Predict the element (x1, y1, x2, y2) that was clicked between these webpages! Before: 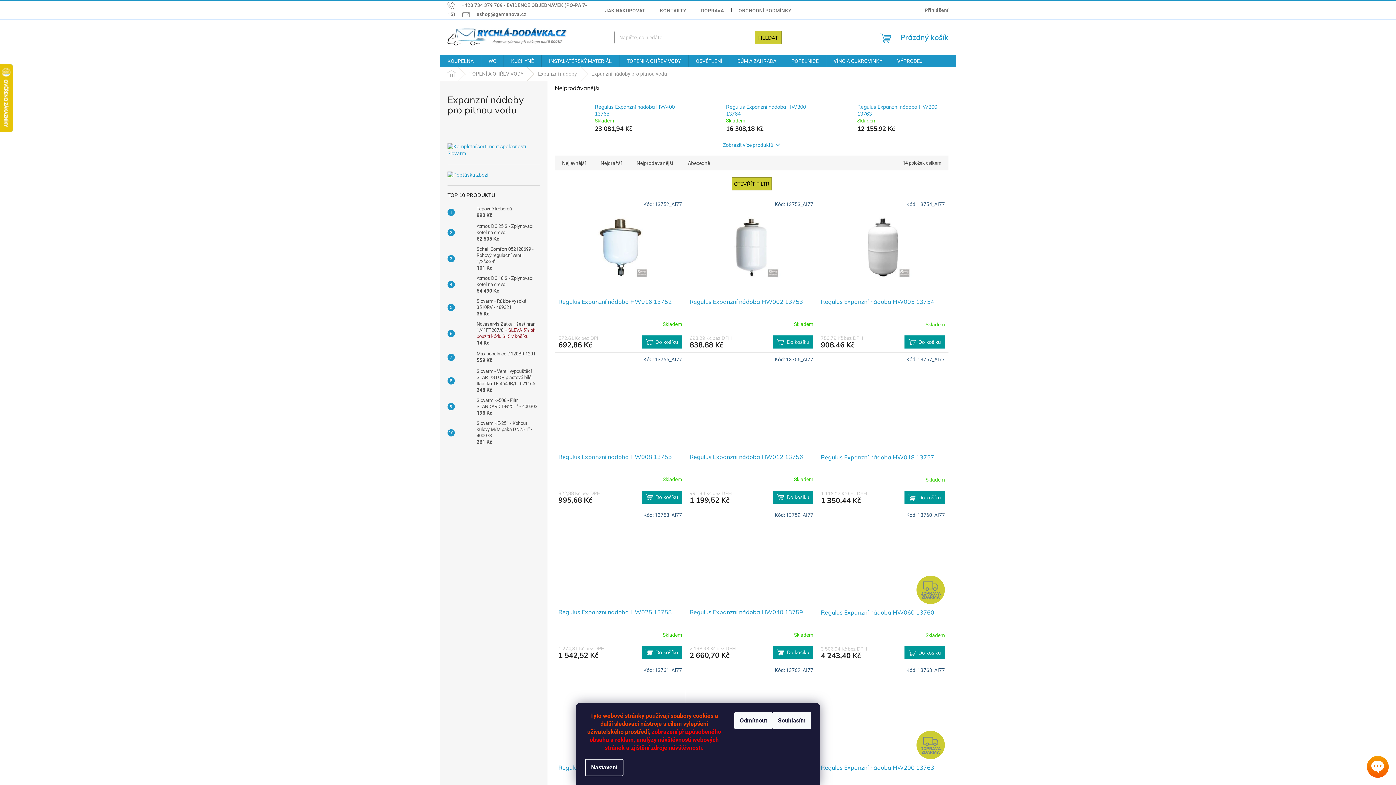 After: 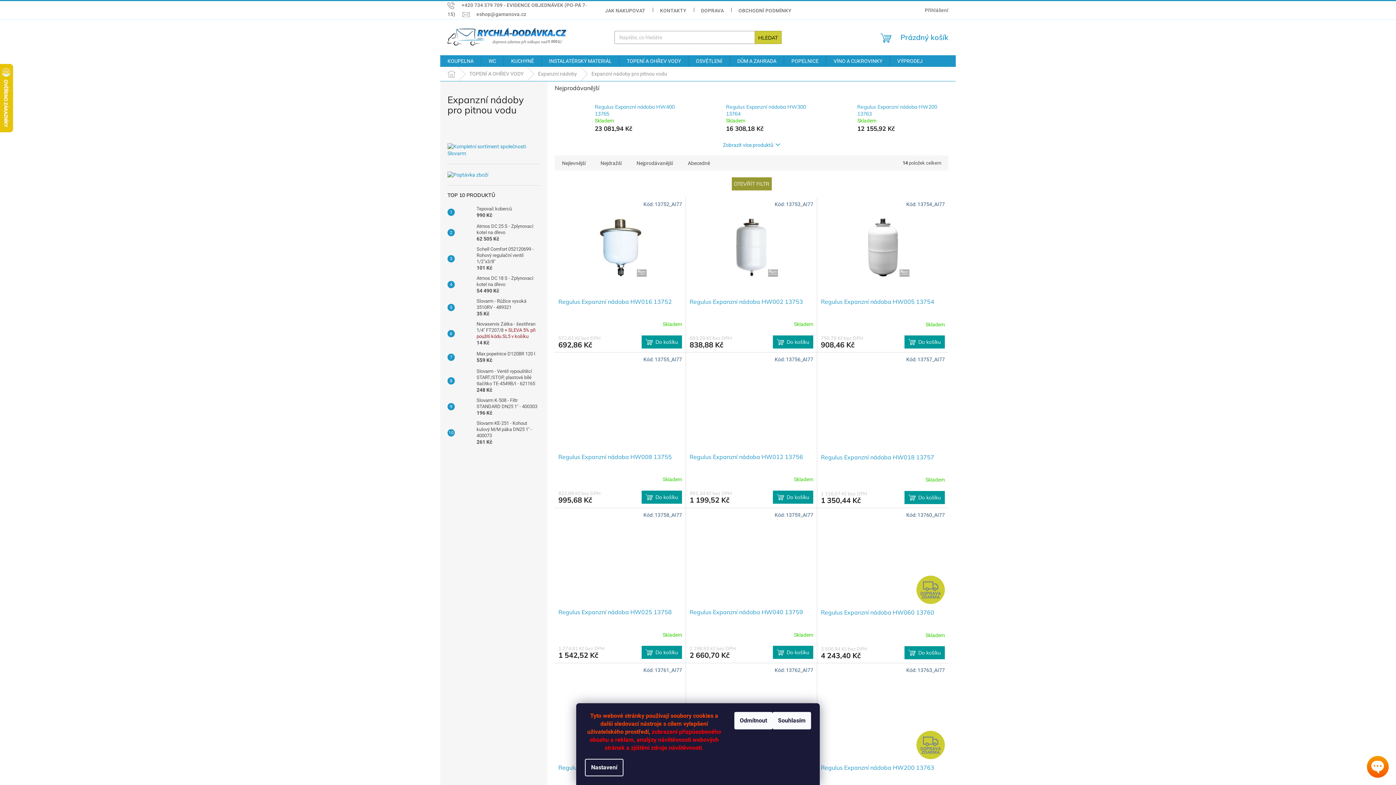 Action: label: OTEVŘÍT FILTR bbox: (731, 177, 771, 190)